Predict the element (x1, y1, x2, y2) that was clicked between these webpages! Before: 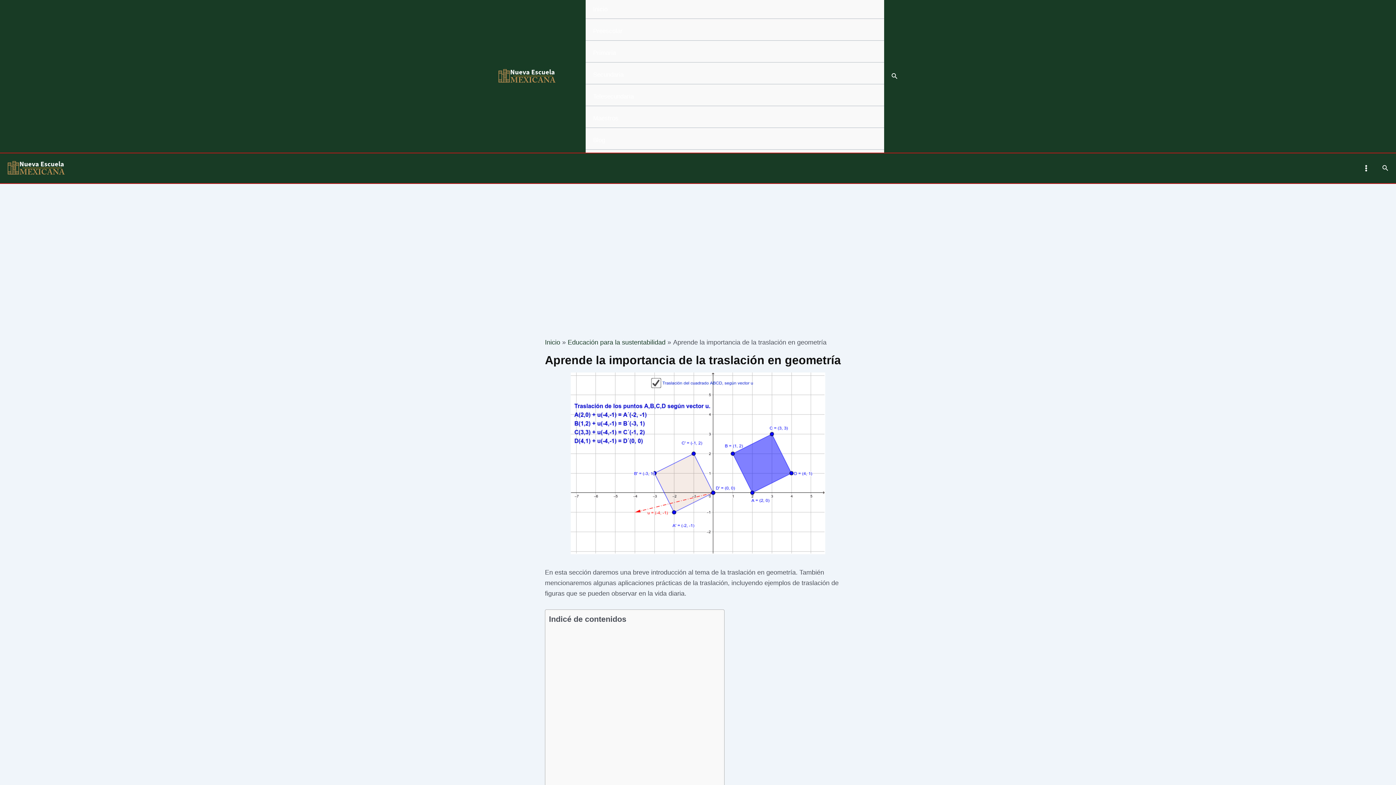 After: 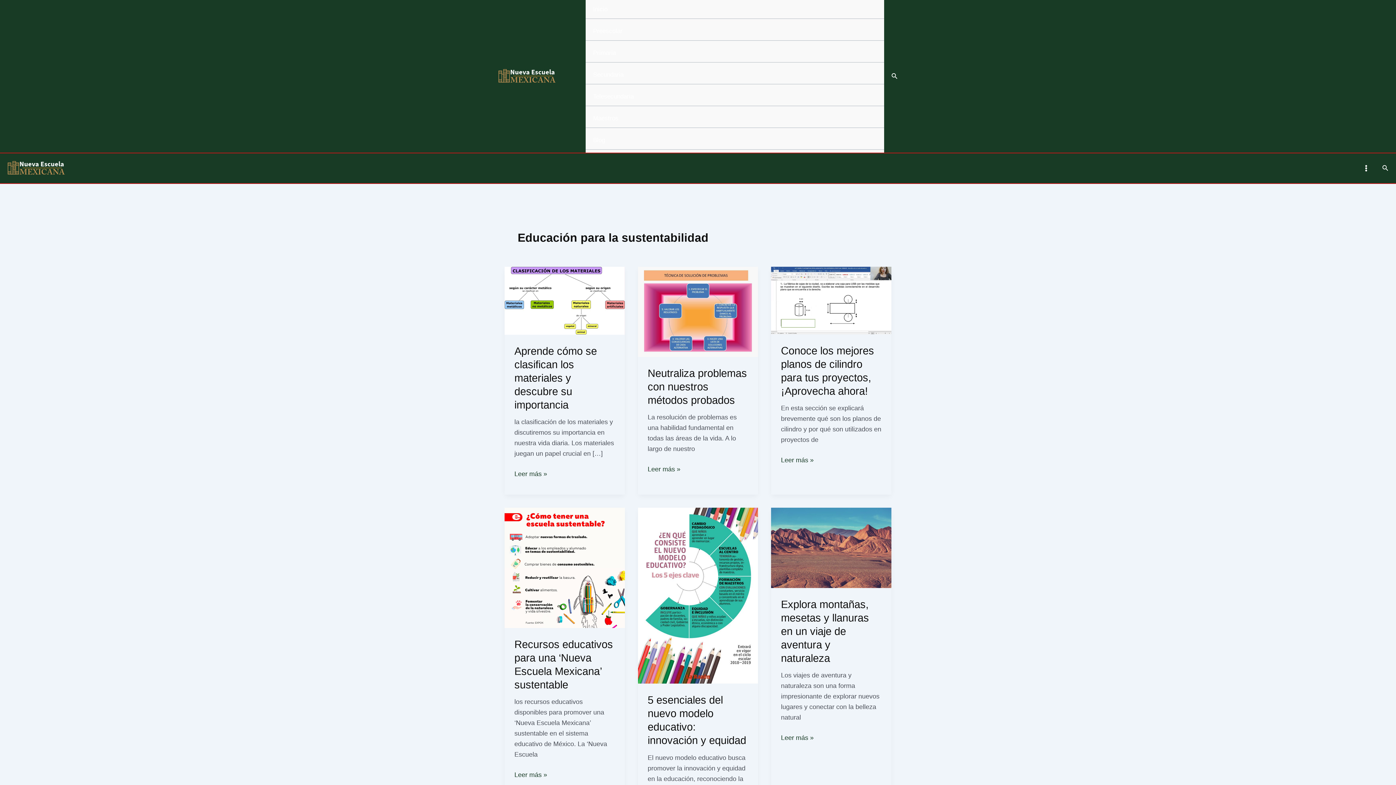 Action: bbox: (567, 338, 665, 346) label: Educación para la sustentabilidad